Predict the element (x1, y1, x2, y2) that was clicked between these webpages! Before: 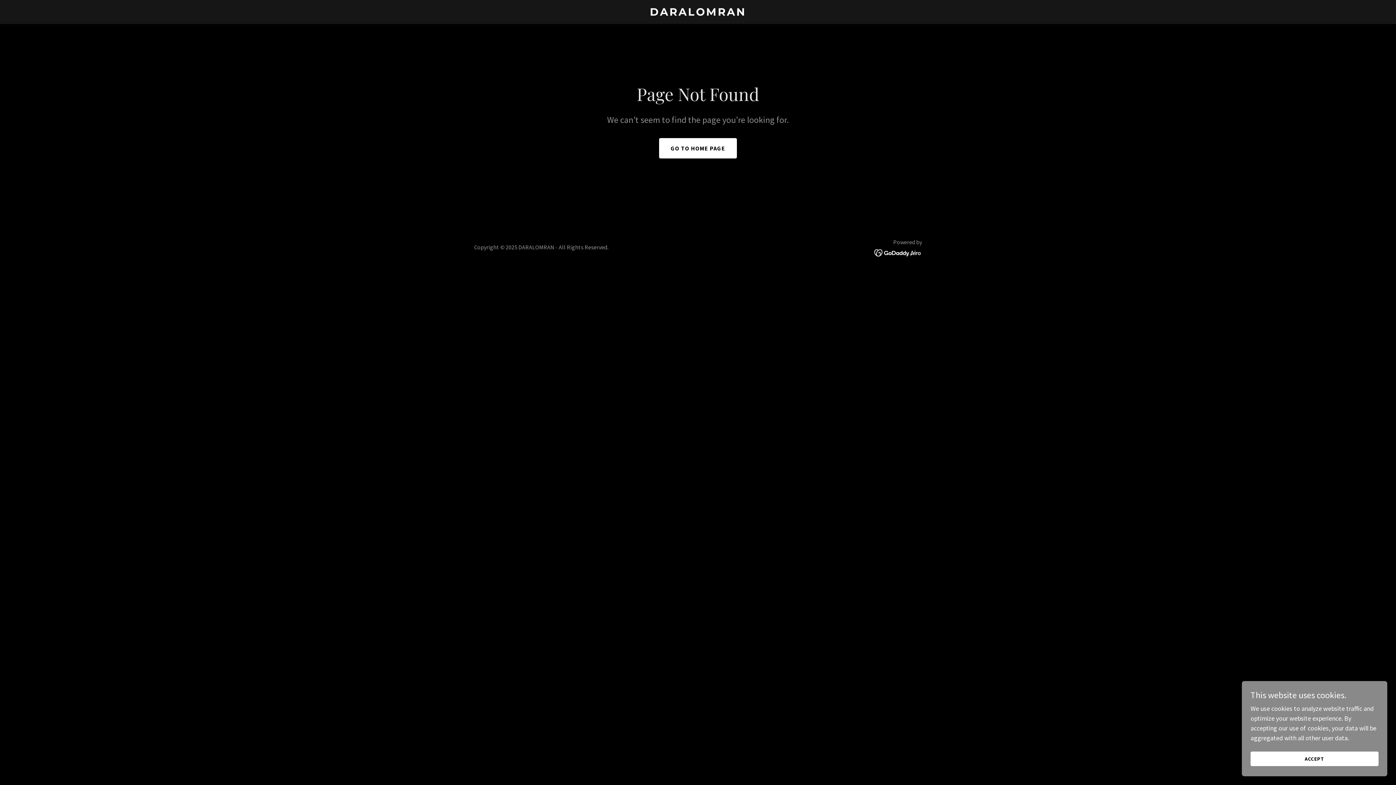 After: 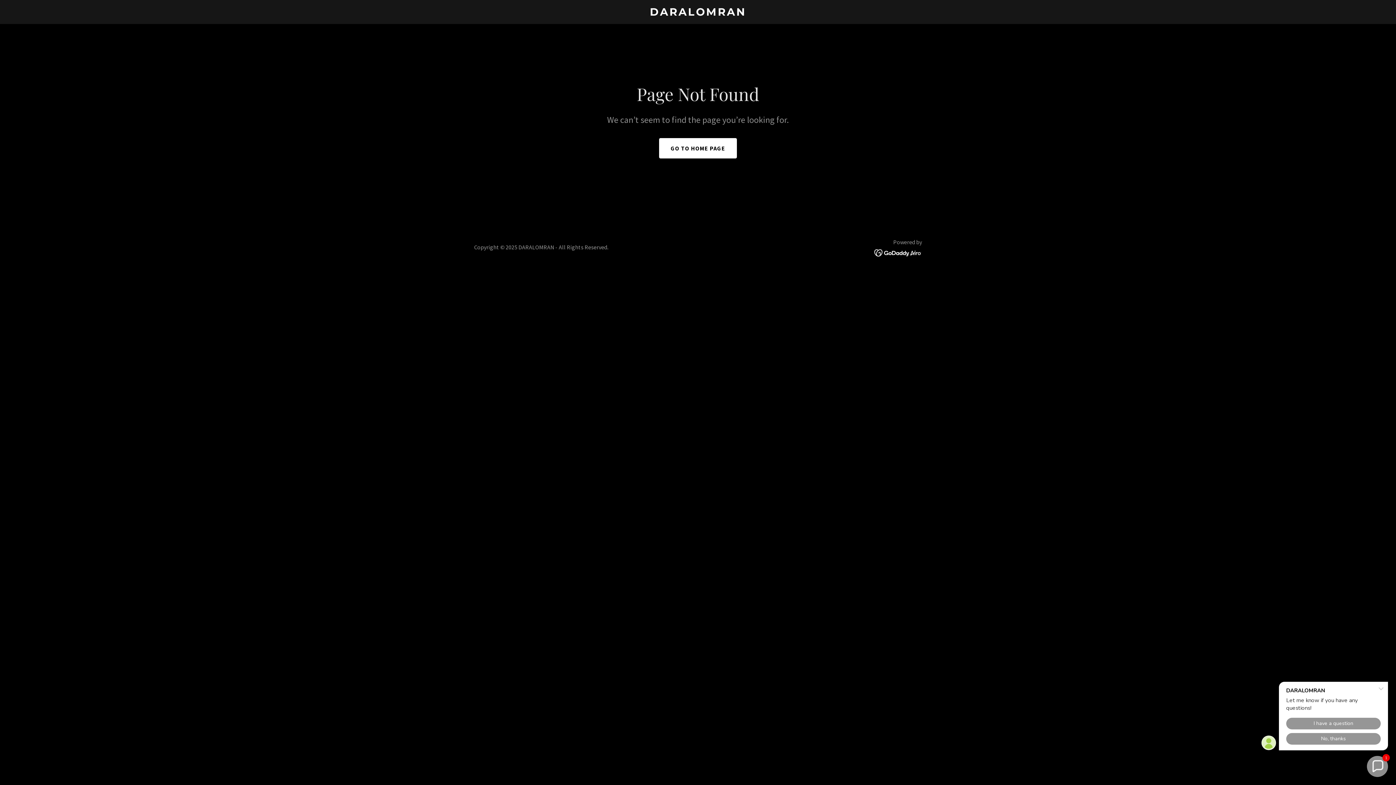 Action: label: ACCEPT bbox: (1250, 752, 1378, 766)